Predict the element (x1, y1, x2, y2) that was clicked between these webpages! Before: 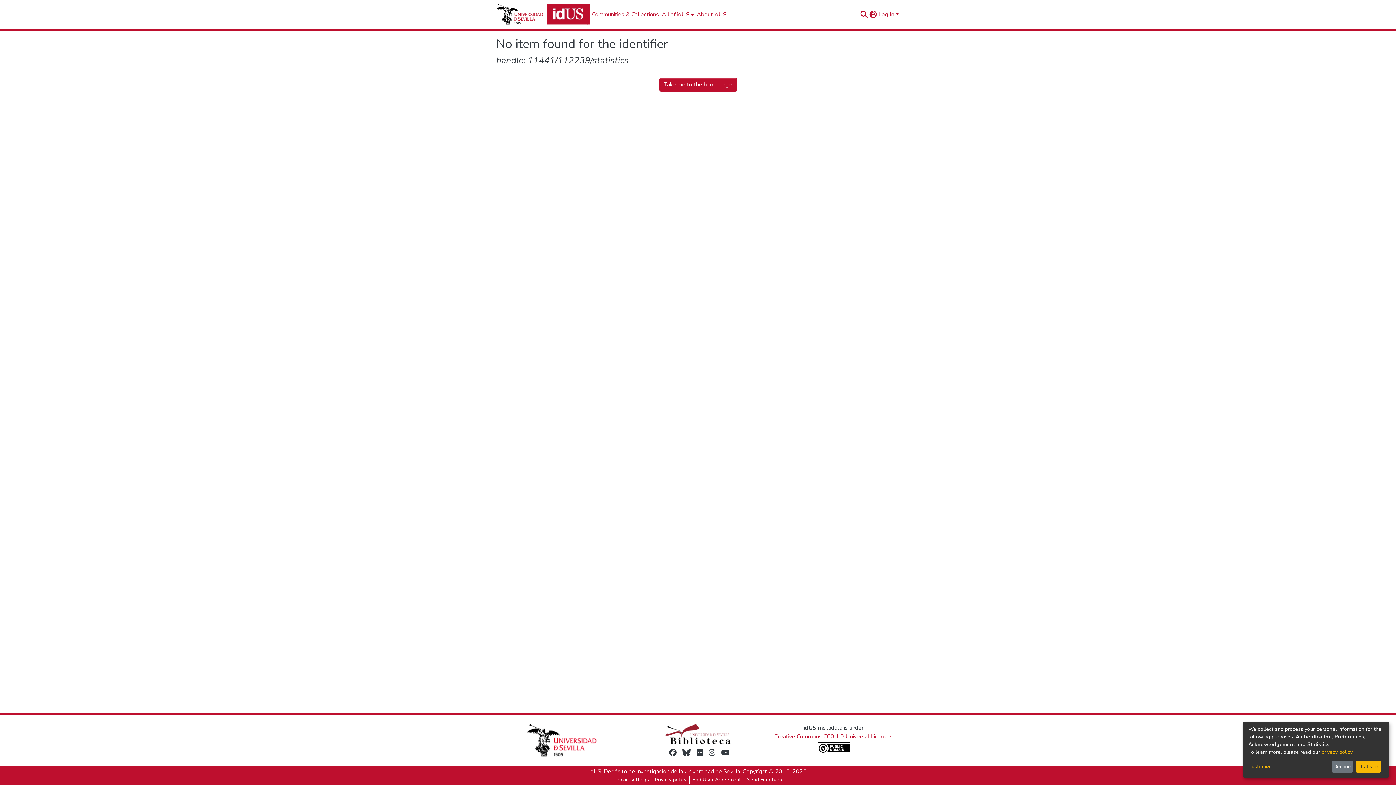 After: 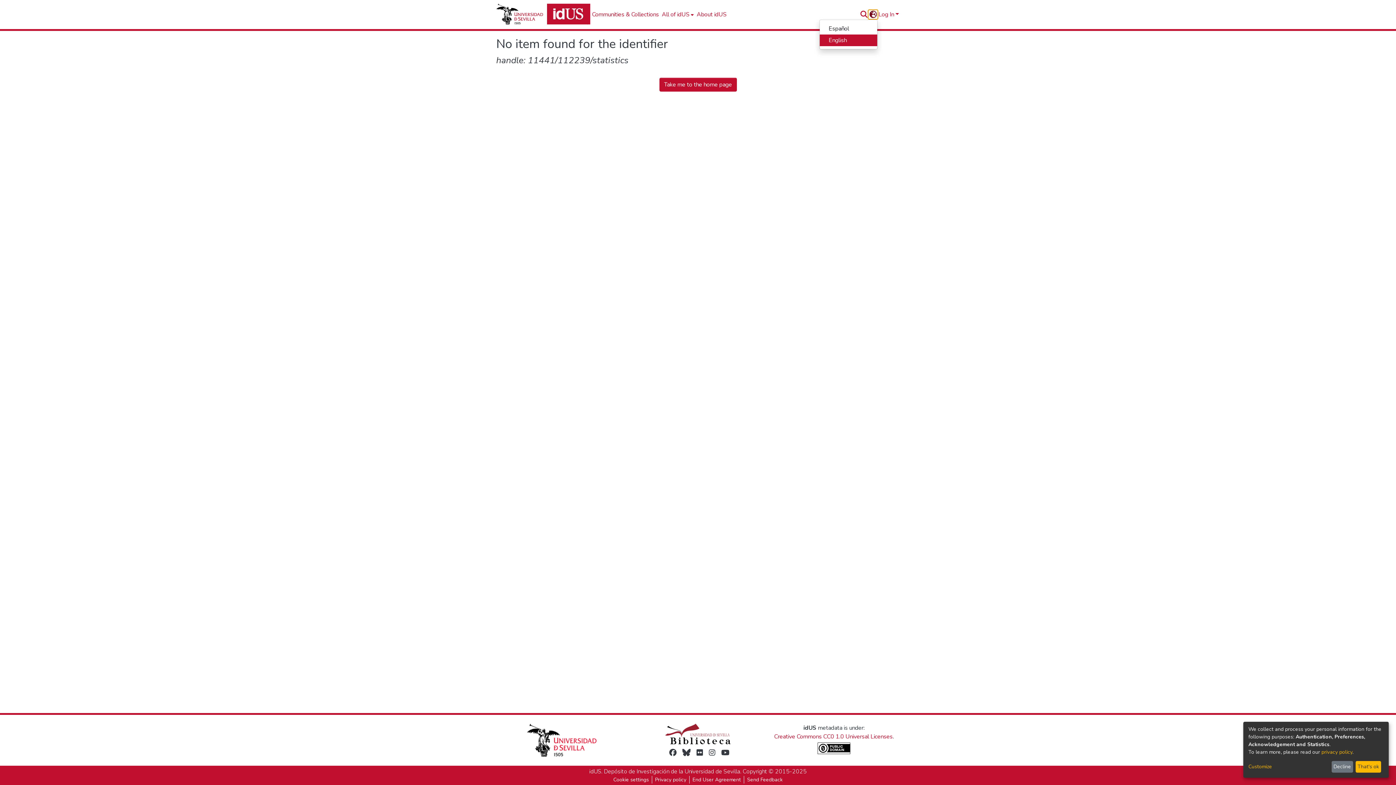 Action: bbox: (868, 10, 877, 18) label: Language switch